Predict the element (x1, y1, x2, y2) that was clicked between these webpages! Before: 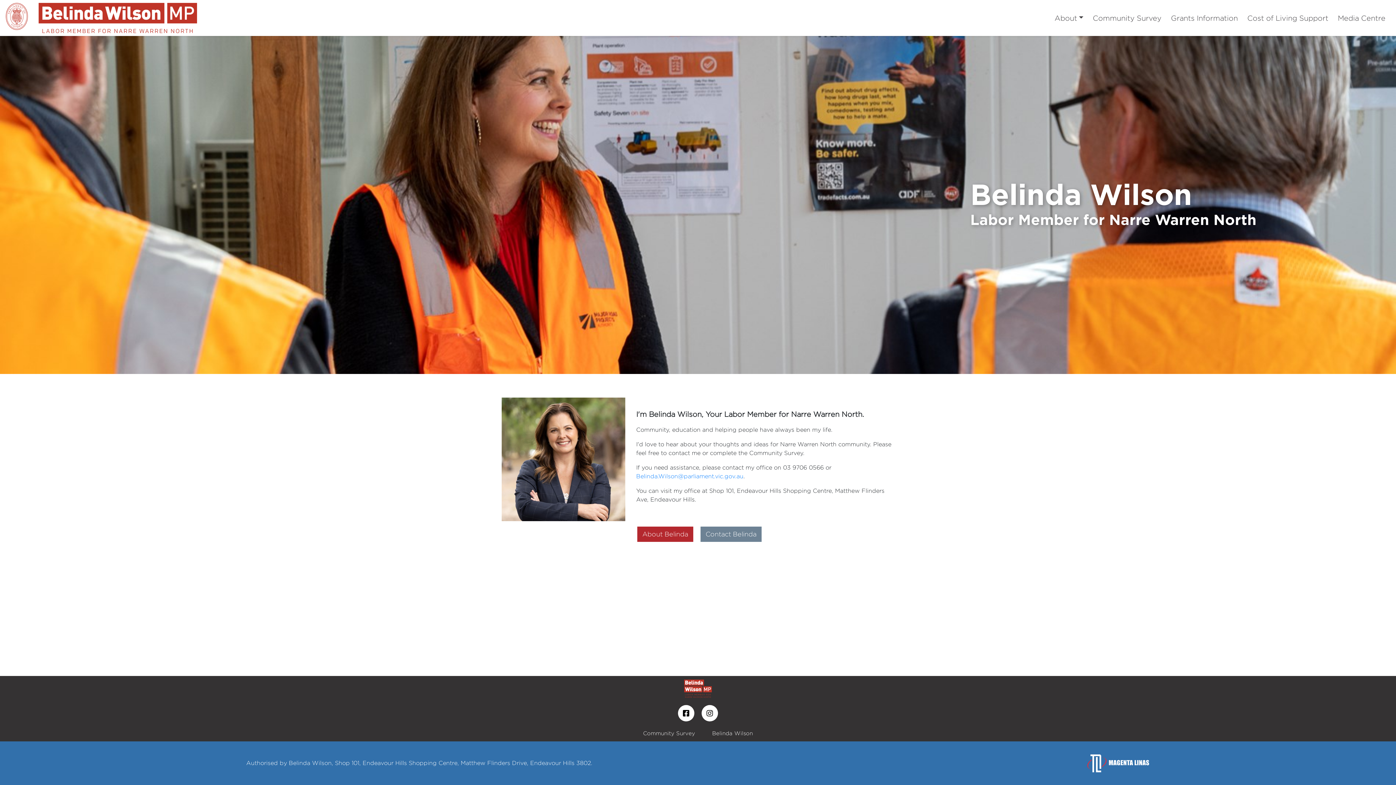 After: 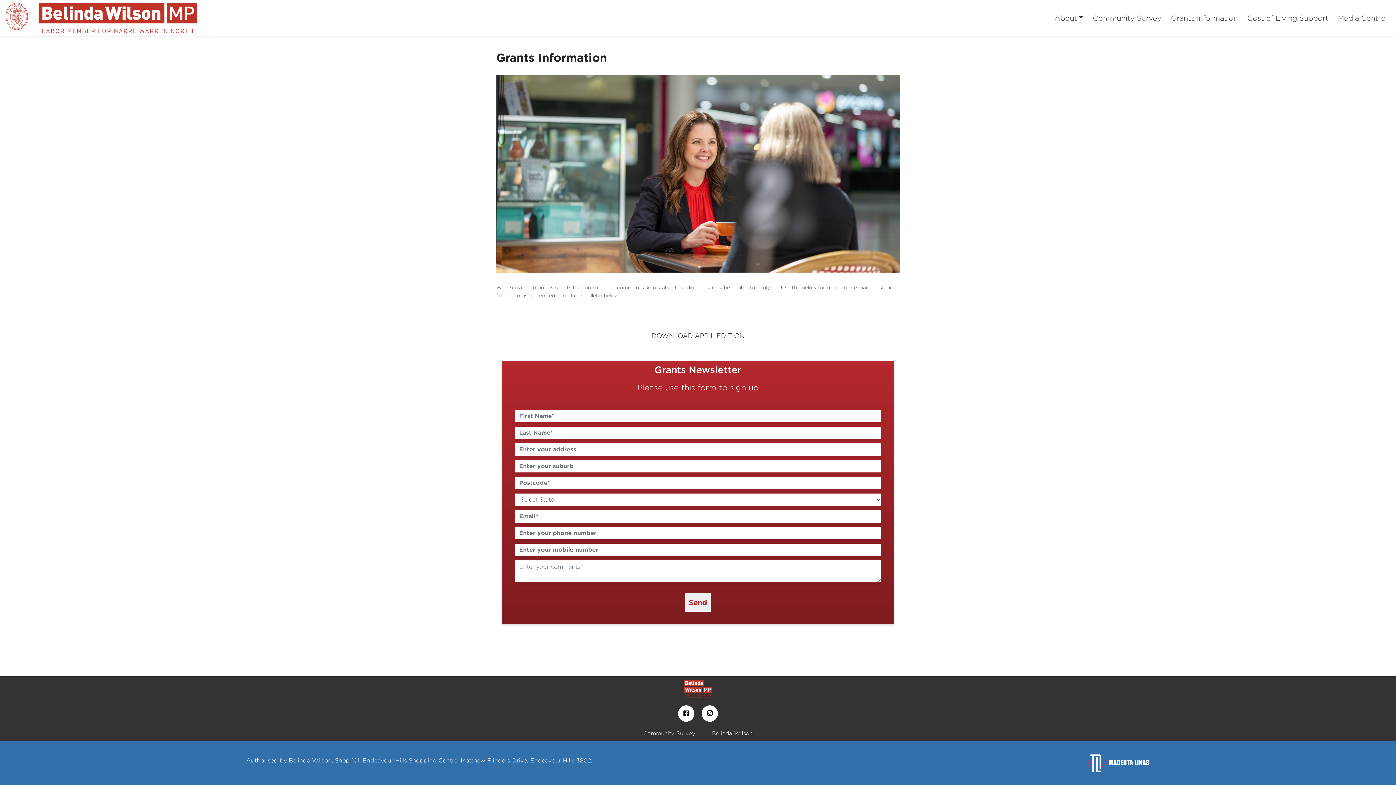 Action: bbox: (1166, 10, 1242, 26) label: Grants Information